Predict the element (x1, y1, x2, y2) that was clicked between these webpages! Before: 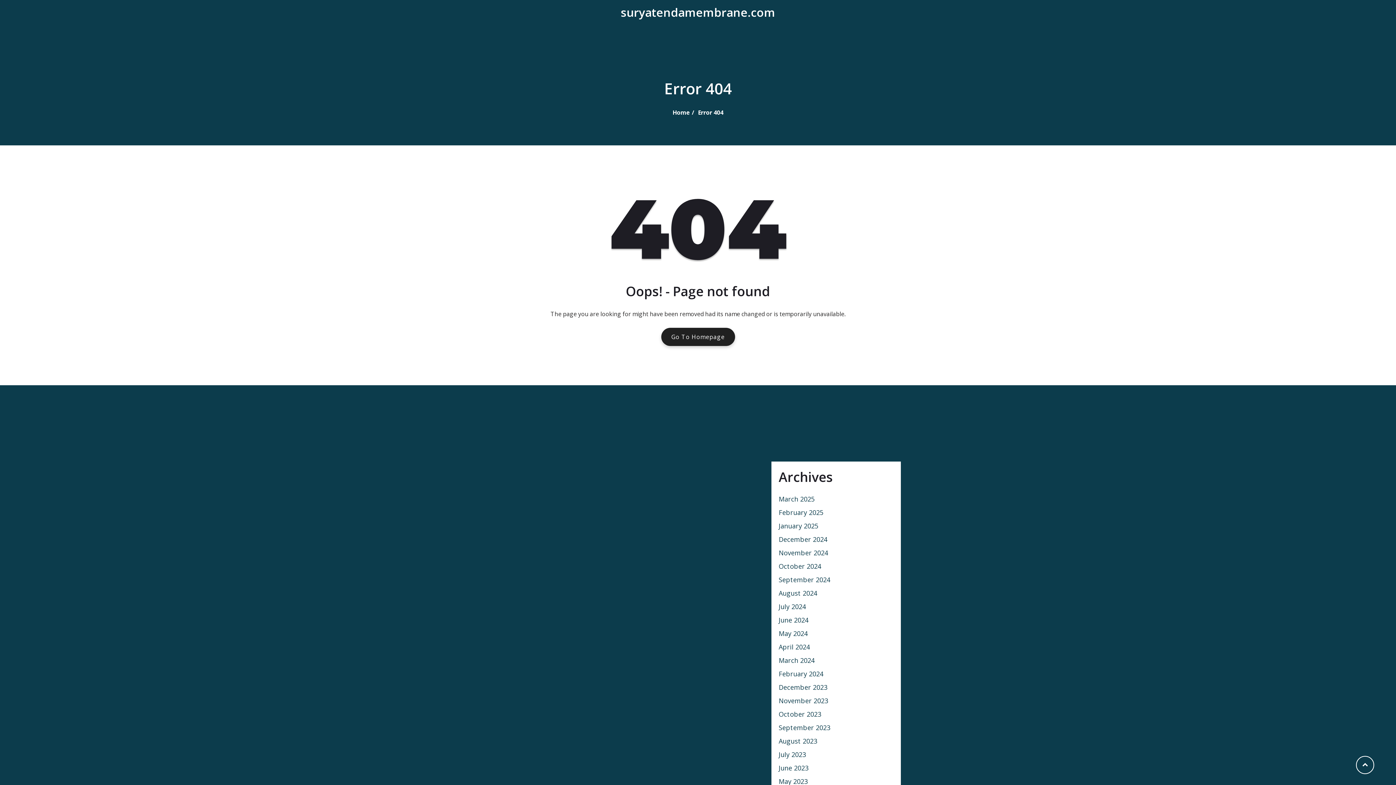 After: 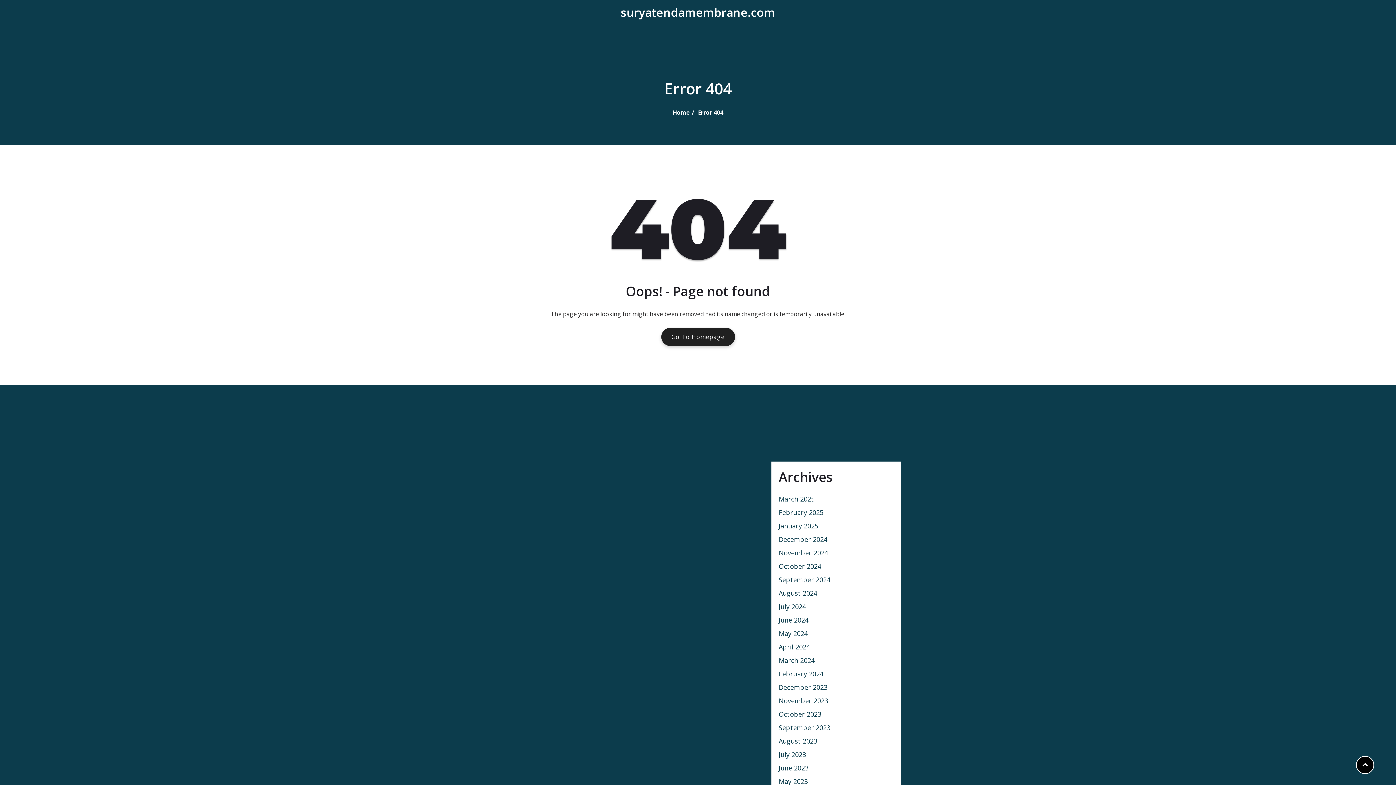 Action: bbox: (1356, 756, 1374, 774)